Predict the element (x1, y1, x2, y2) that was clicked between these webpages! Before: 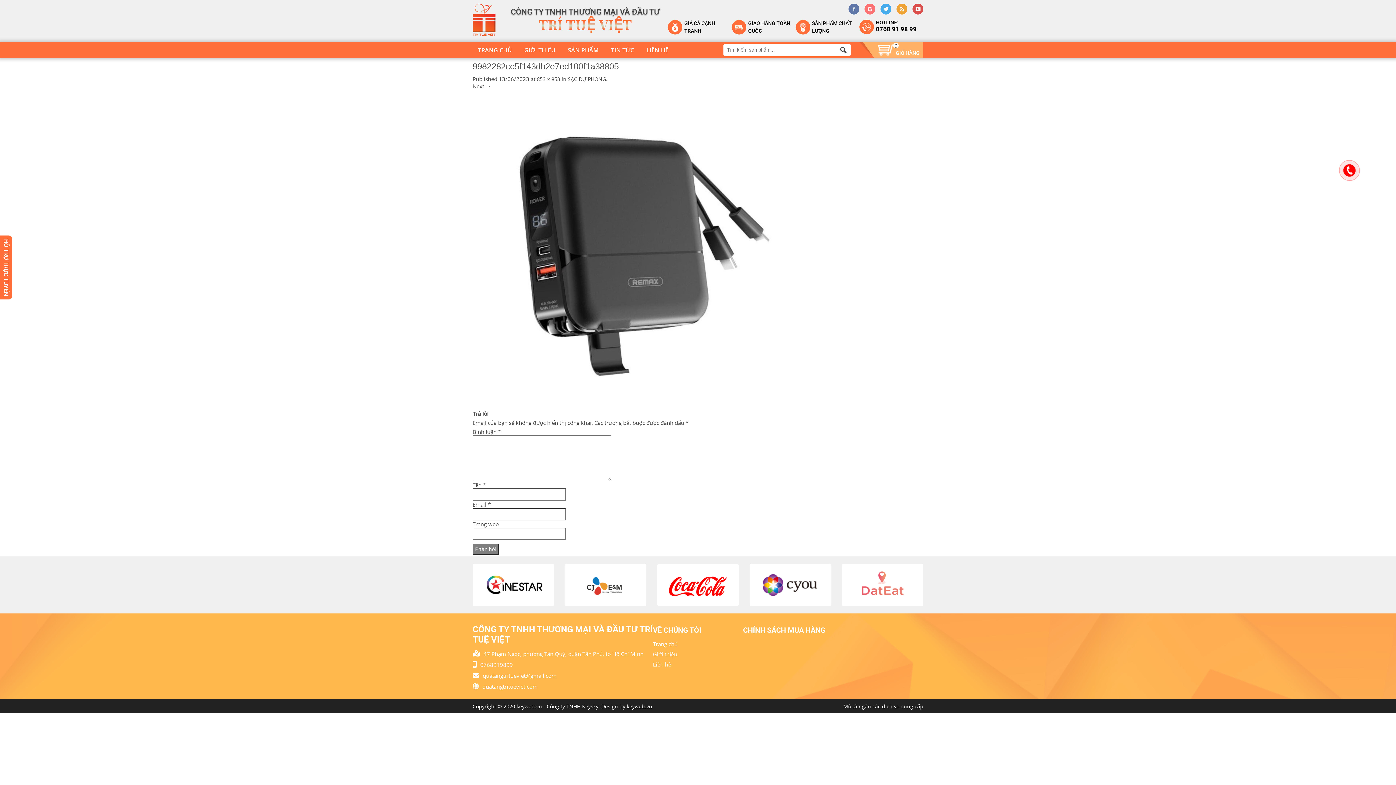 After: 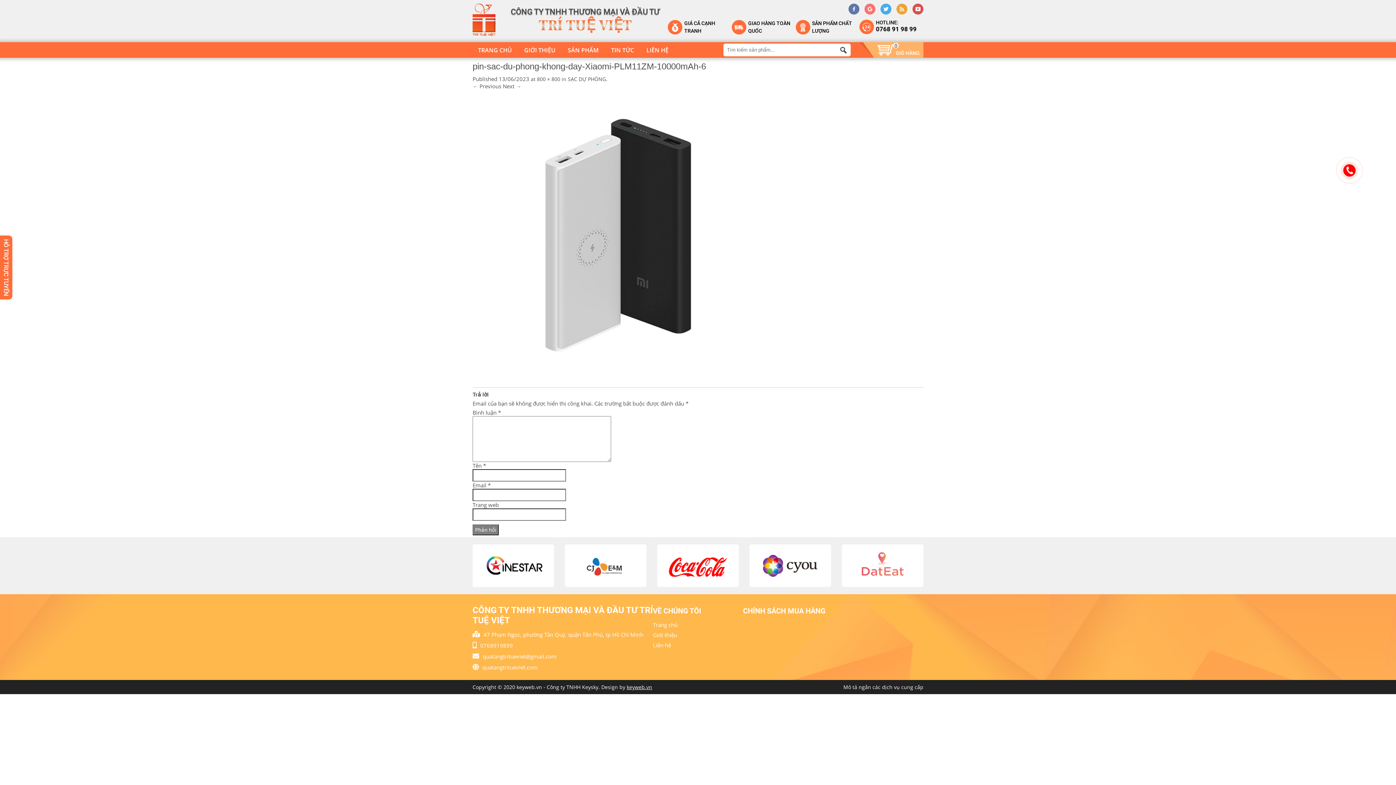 Action: bbox: (472, 394, 782, 401)